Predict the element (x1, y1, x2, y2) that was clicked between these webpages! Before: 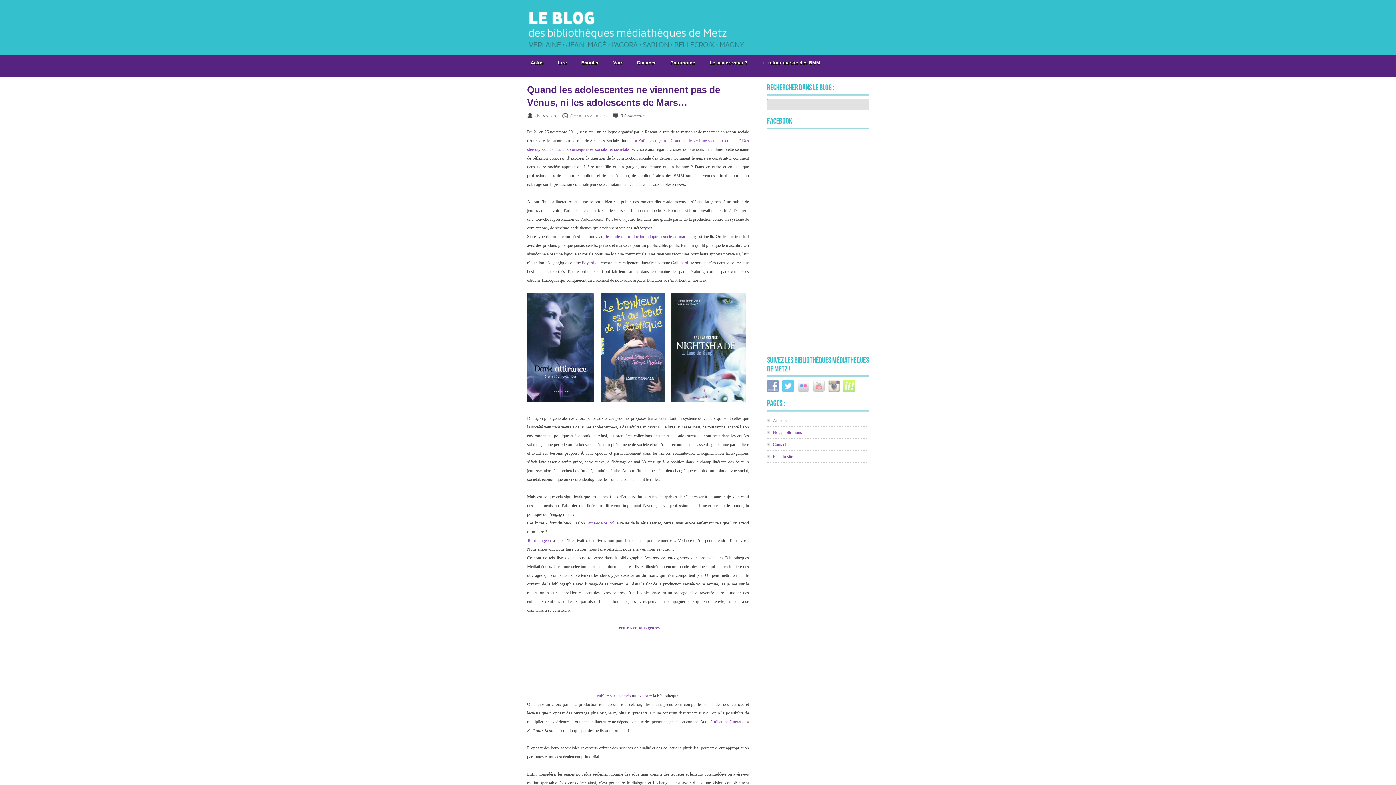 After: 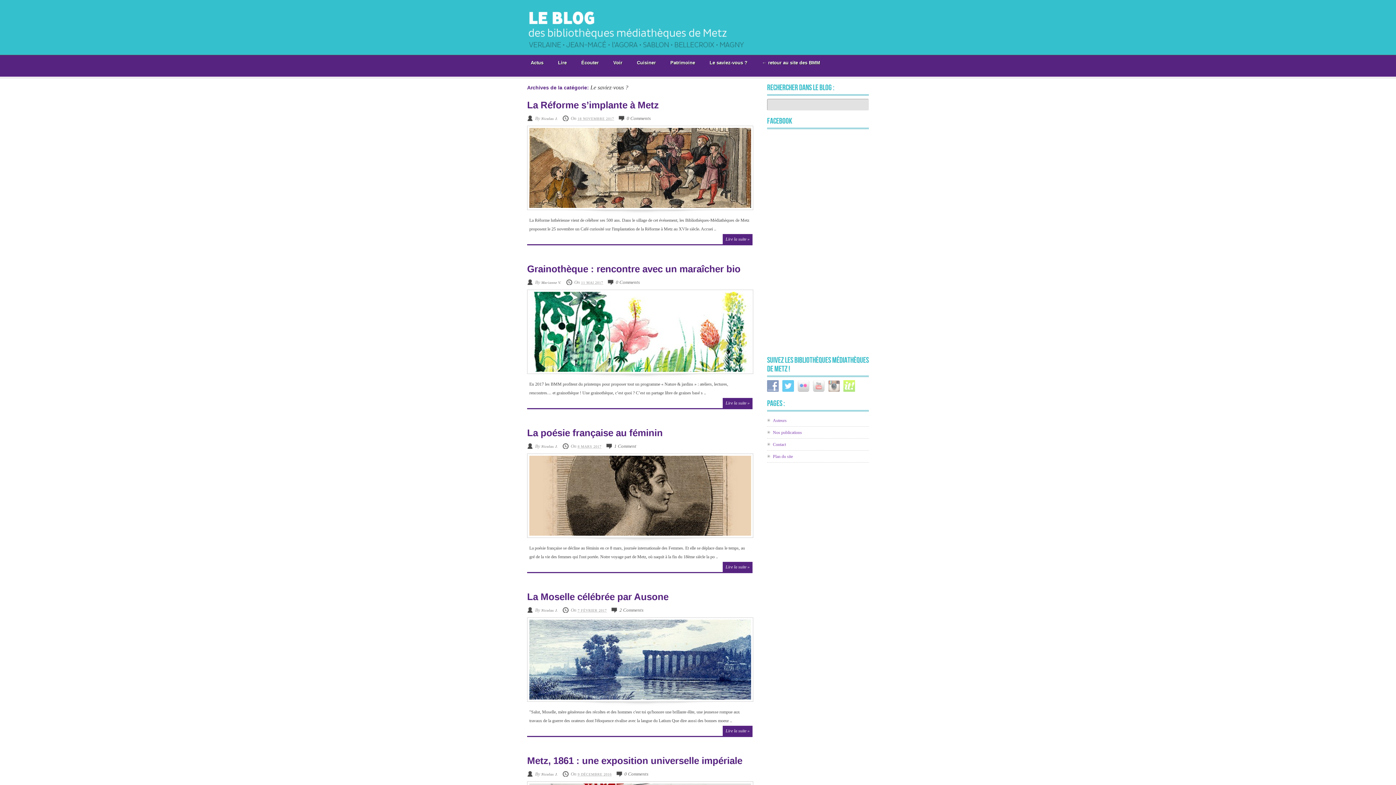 Action: label: Le saviez-vous ? bbox: (702, 55, 754, 71)